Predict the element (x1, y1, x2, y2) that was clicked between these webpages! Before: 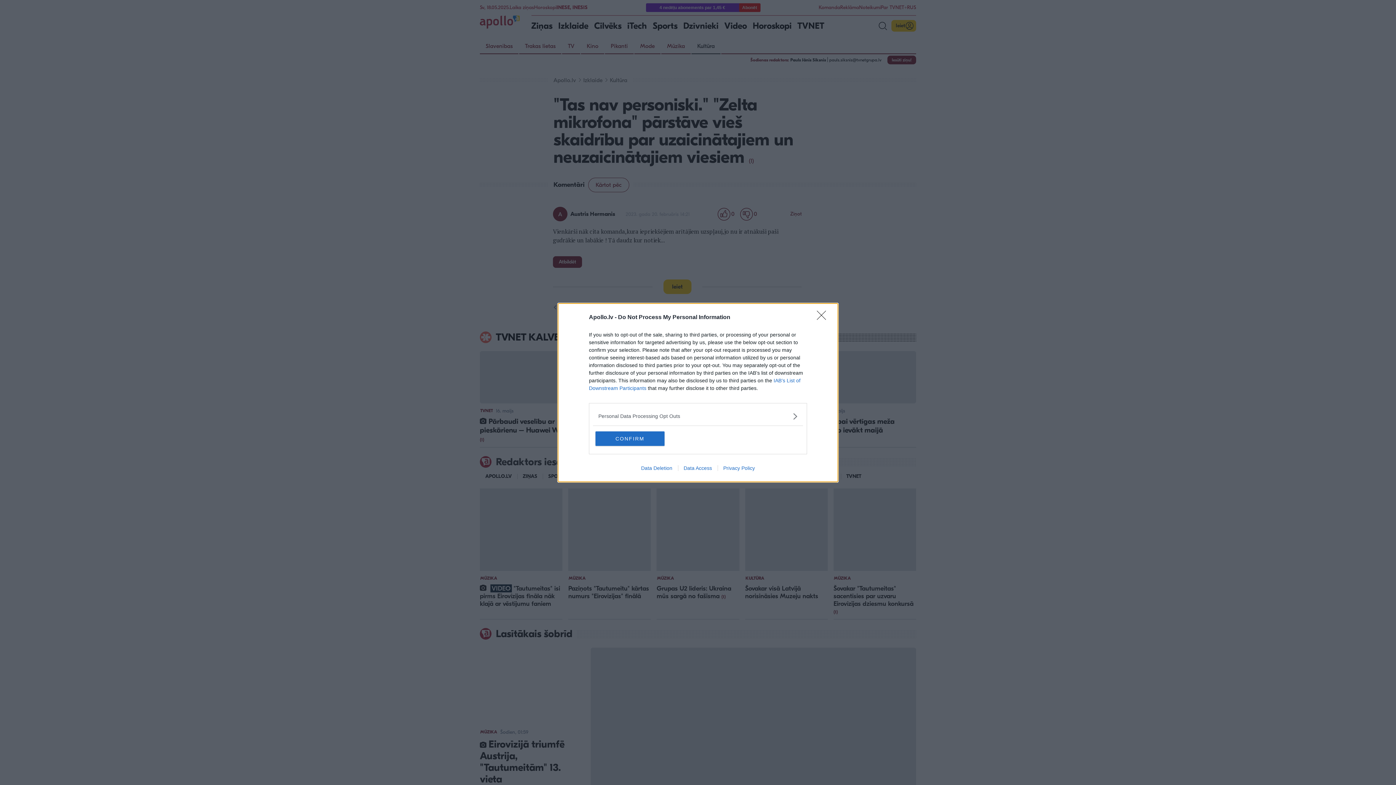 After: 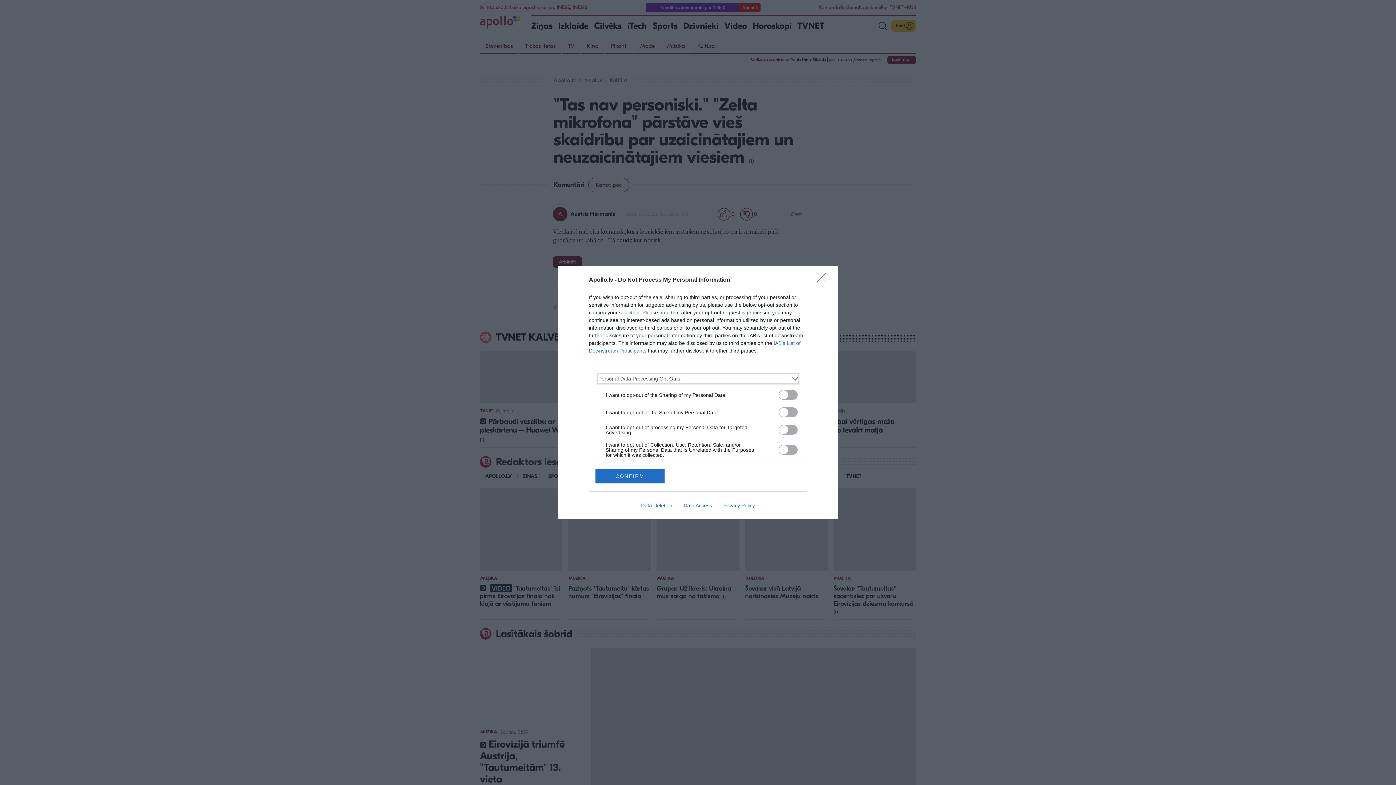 Action: bbox: (598, 412, 797, 420) label: Opt-Outs